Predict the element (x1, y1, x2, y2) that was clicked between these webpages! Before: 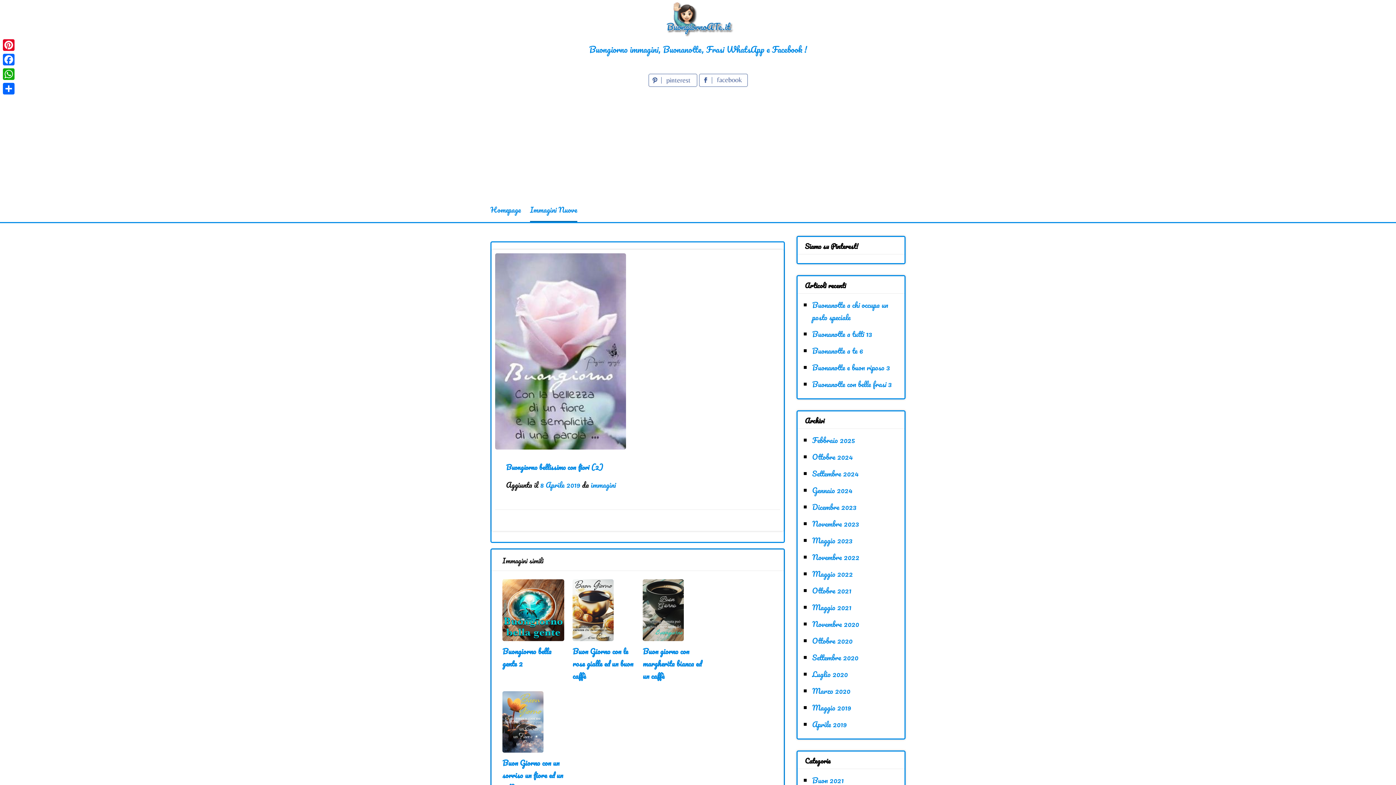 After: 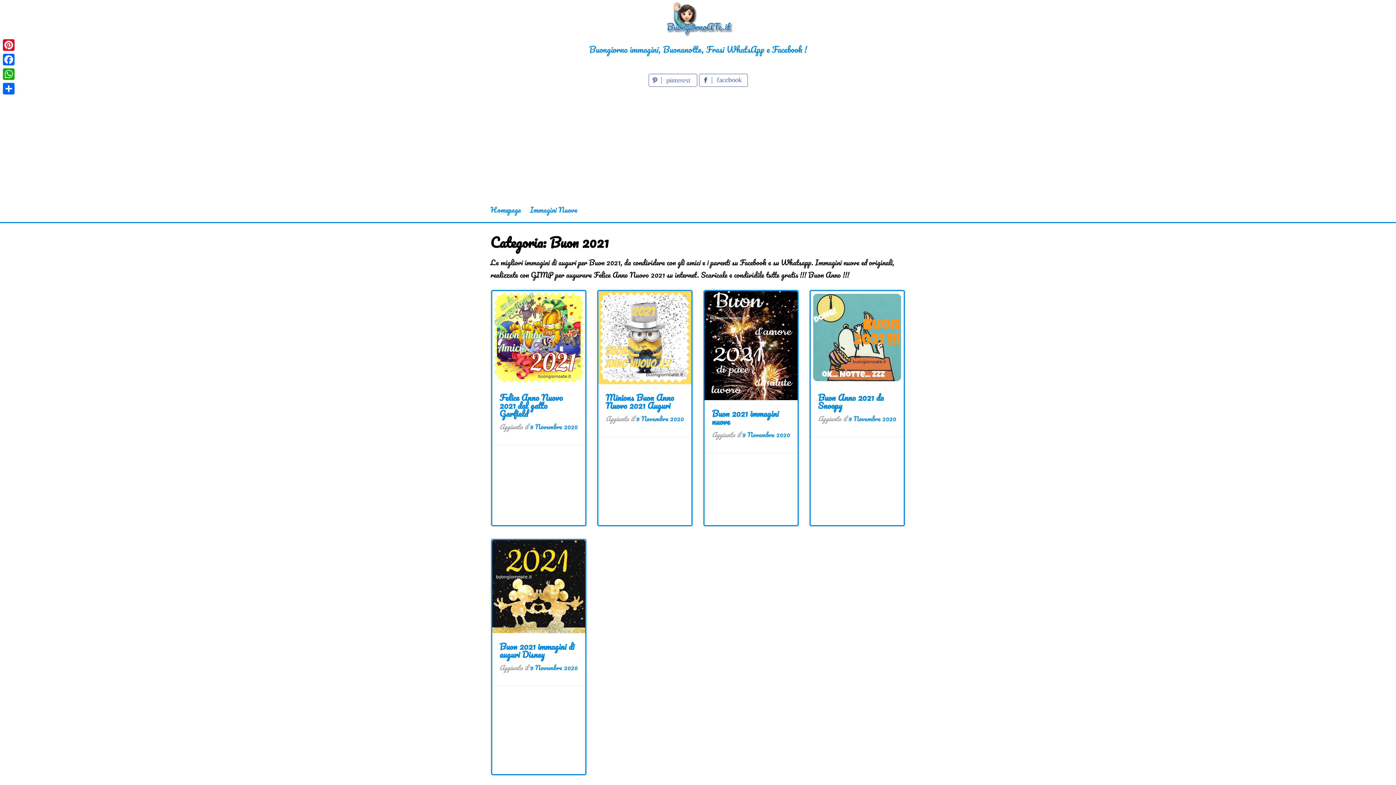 Action: bbox: (812, 774, 844, 786) label: Buon 2021